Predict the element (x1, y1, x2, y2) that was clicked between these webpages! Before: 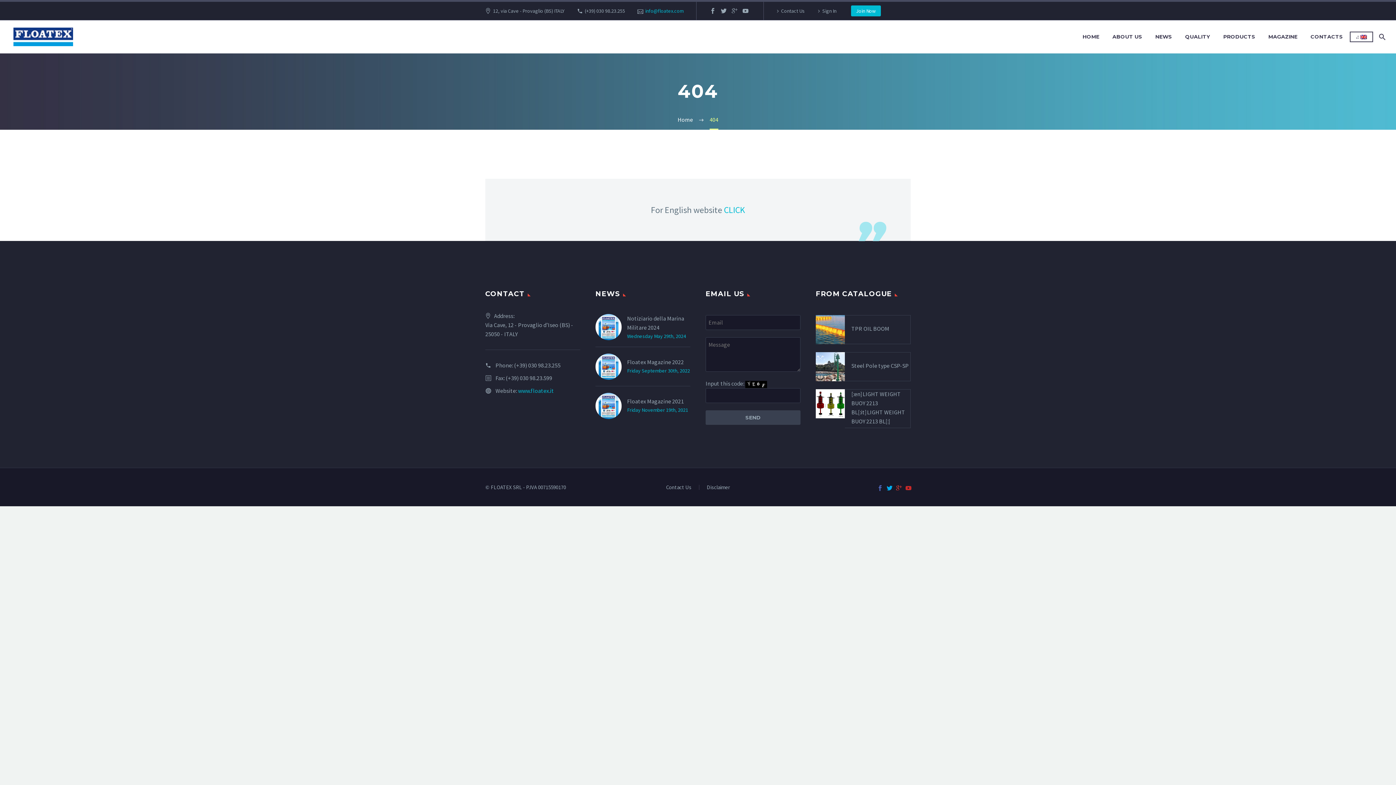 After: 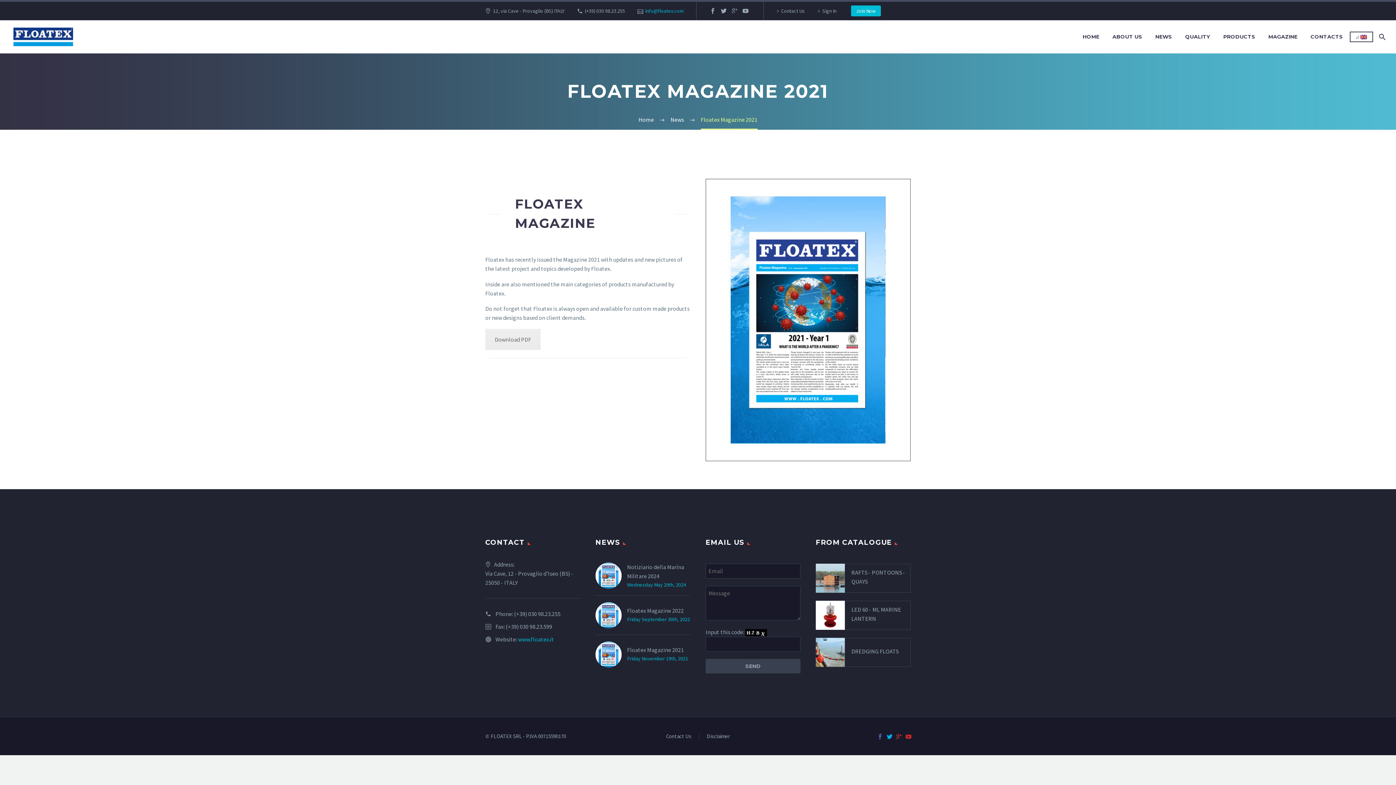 Action: bbox: (595, 401, 621, 409)